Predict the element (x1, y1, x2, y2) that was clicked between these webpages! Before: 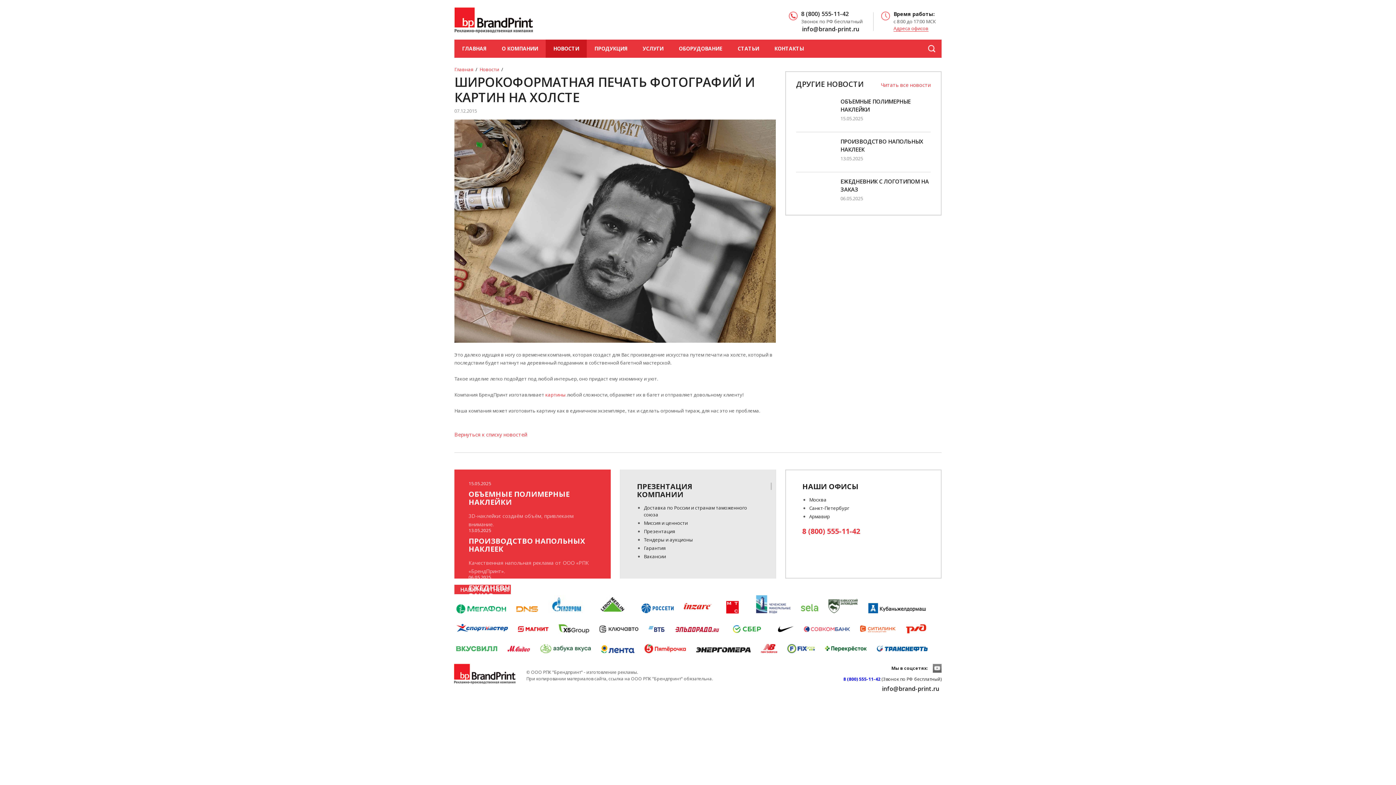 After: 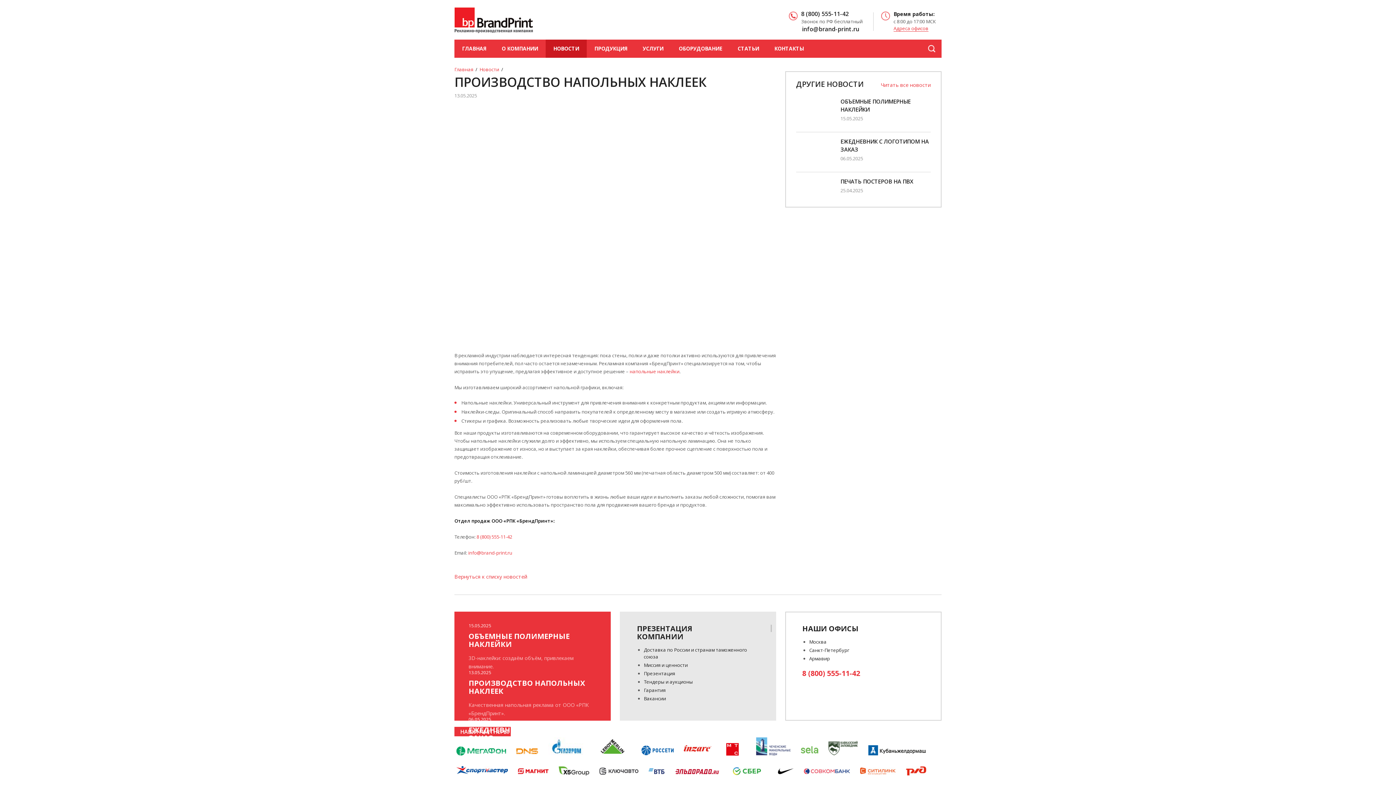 Action: bbox: (468, 537, 595, 553) label: ПРОИЗВОДСТВО НАПОЛЬНЫХ НАКЛЕЕК